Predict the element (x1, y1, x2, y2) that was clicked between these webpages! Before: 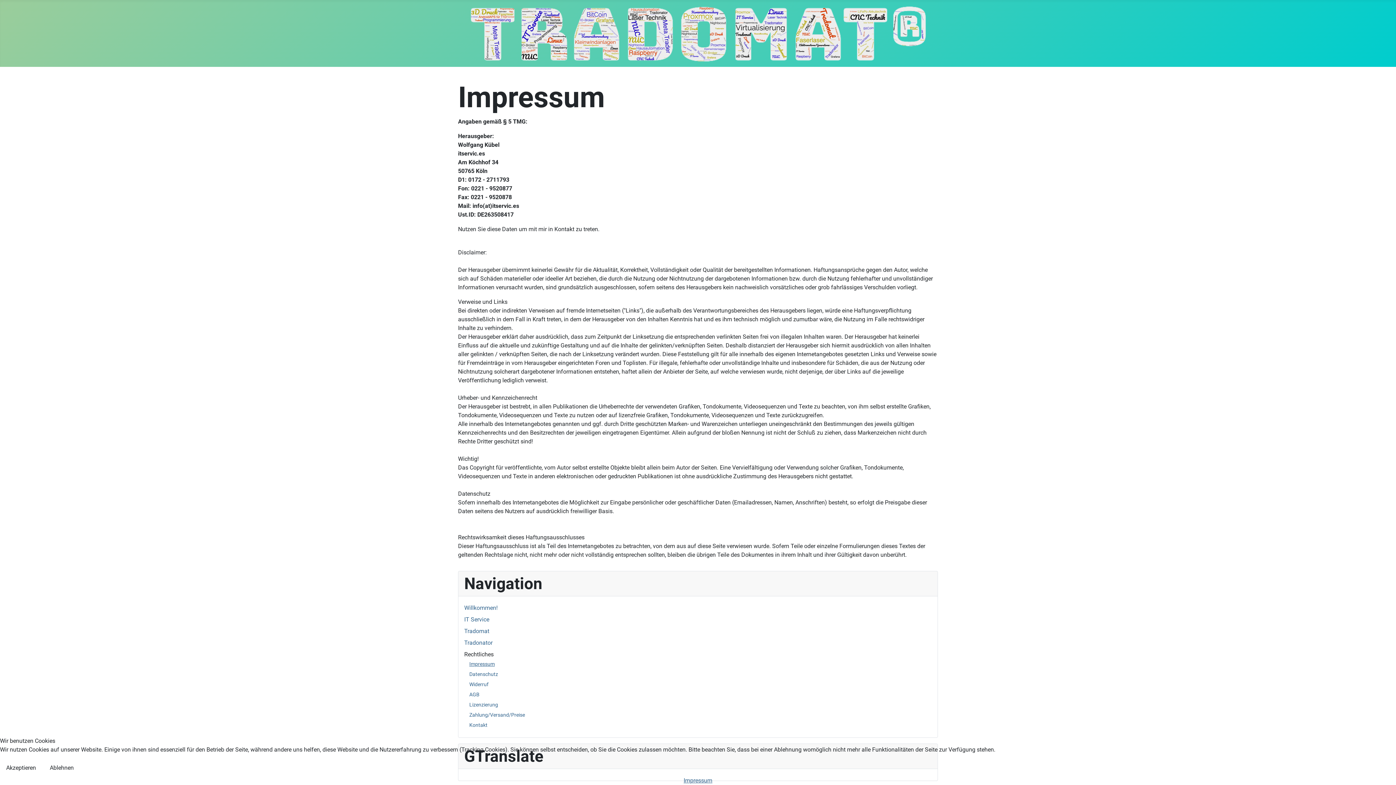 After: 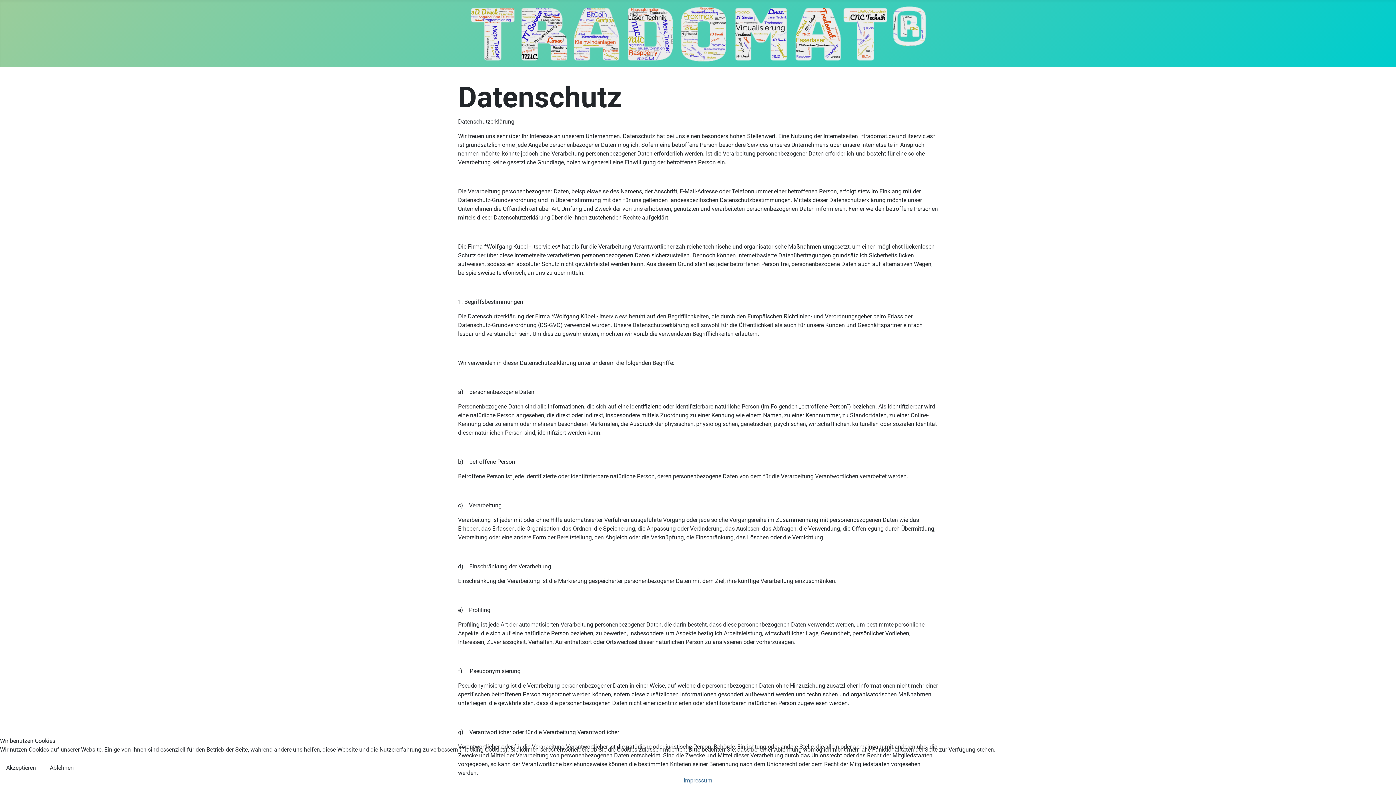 Action: label: Datenschutz bbox: (469, 671, 498, 677)